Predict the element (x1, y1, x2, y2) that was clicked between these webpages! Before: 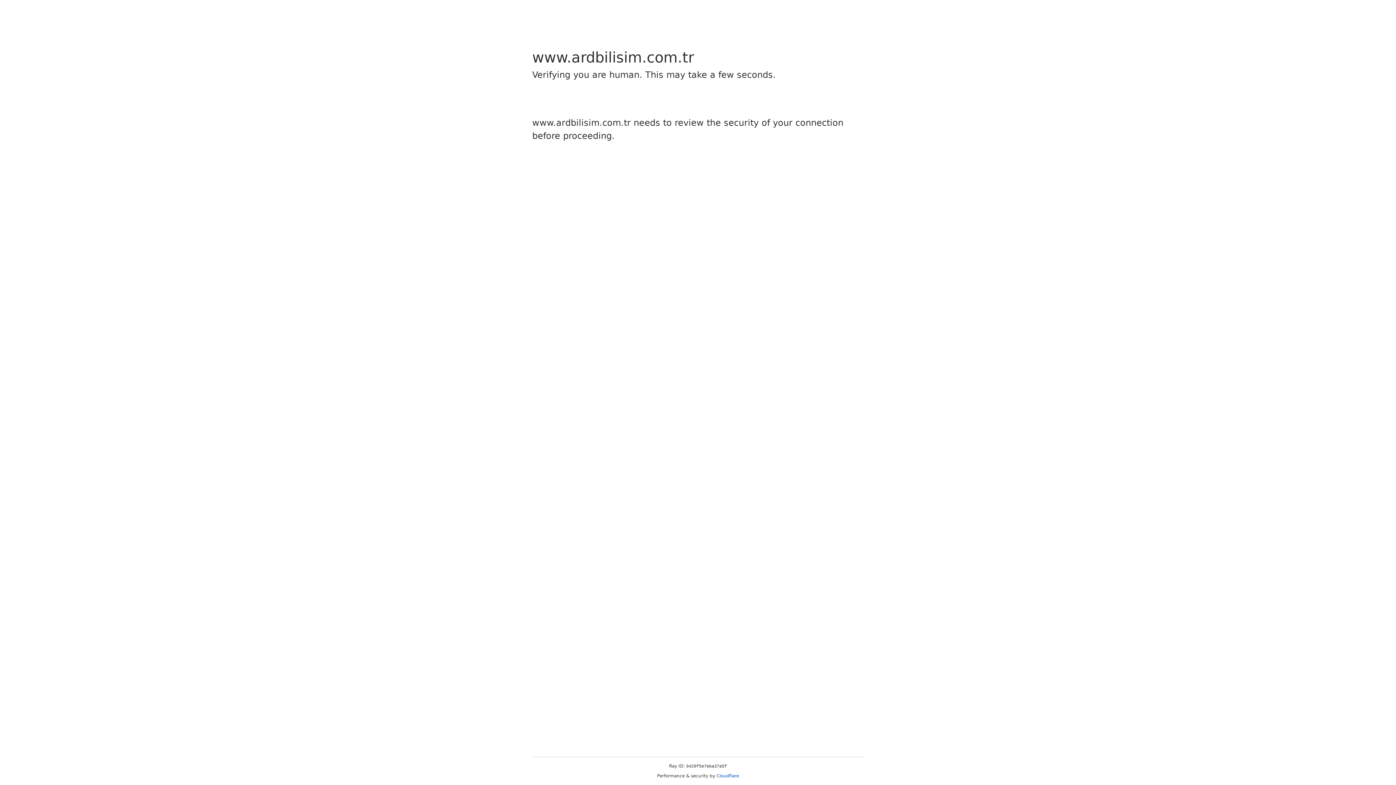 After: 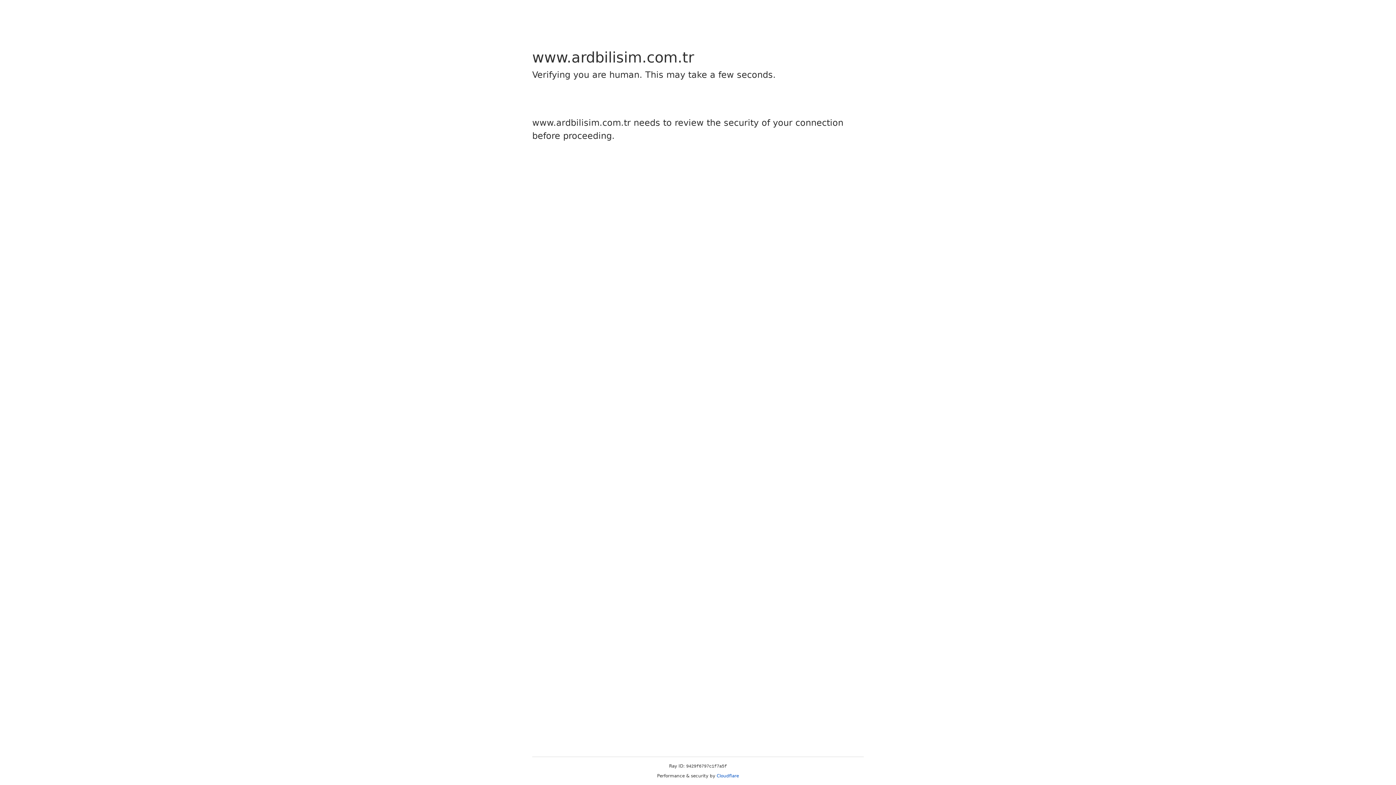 Action: bbox: (716, 773, 739, 778) label: Cloudflare